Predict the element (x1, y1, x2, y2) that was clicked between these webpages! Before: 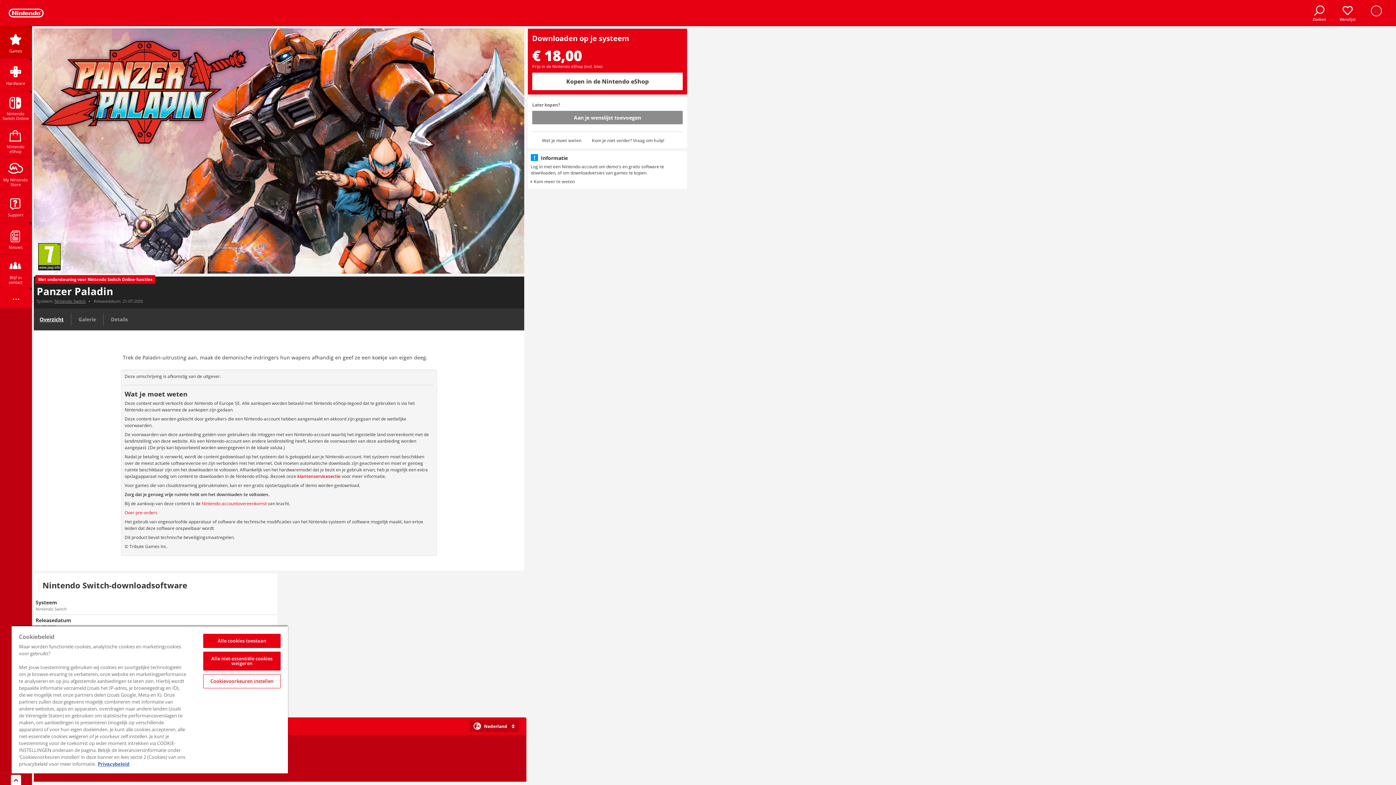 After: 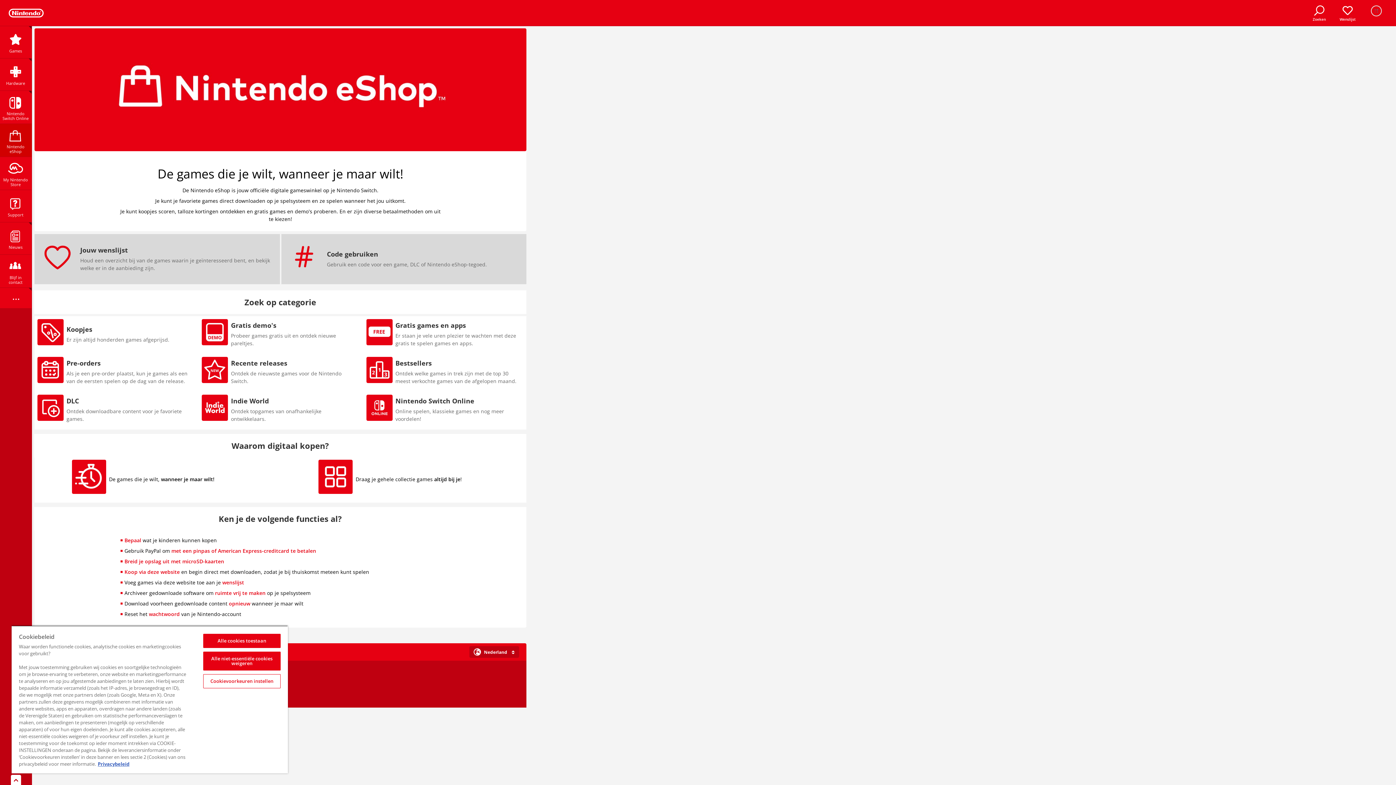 Action: label: Nintendo eShop bbox: (0, 124, 31, 156)